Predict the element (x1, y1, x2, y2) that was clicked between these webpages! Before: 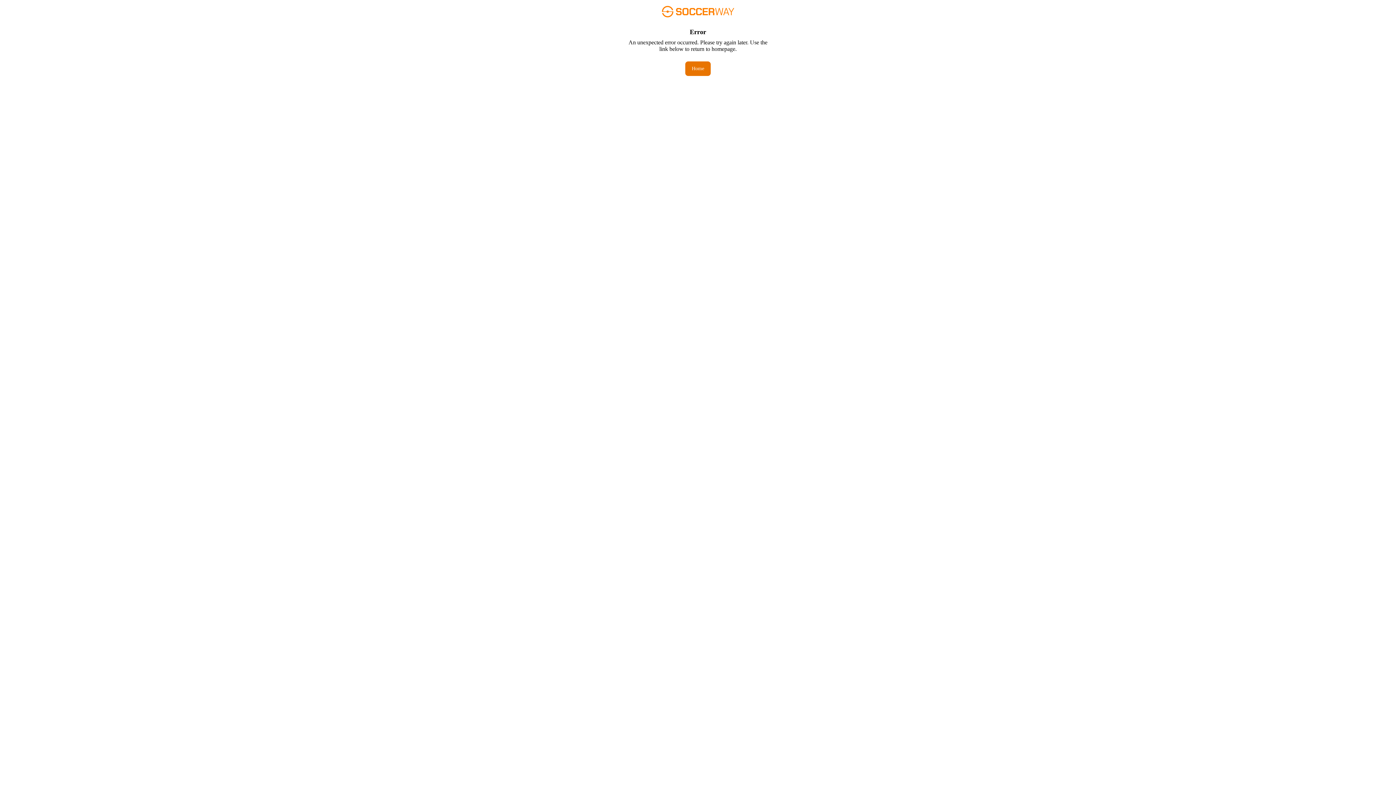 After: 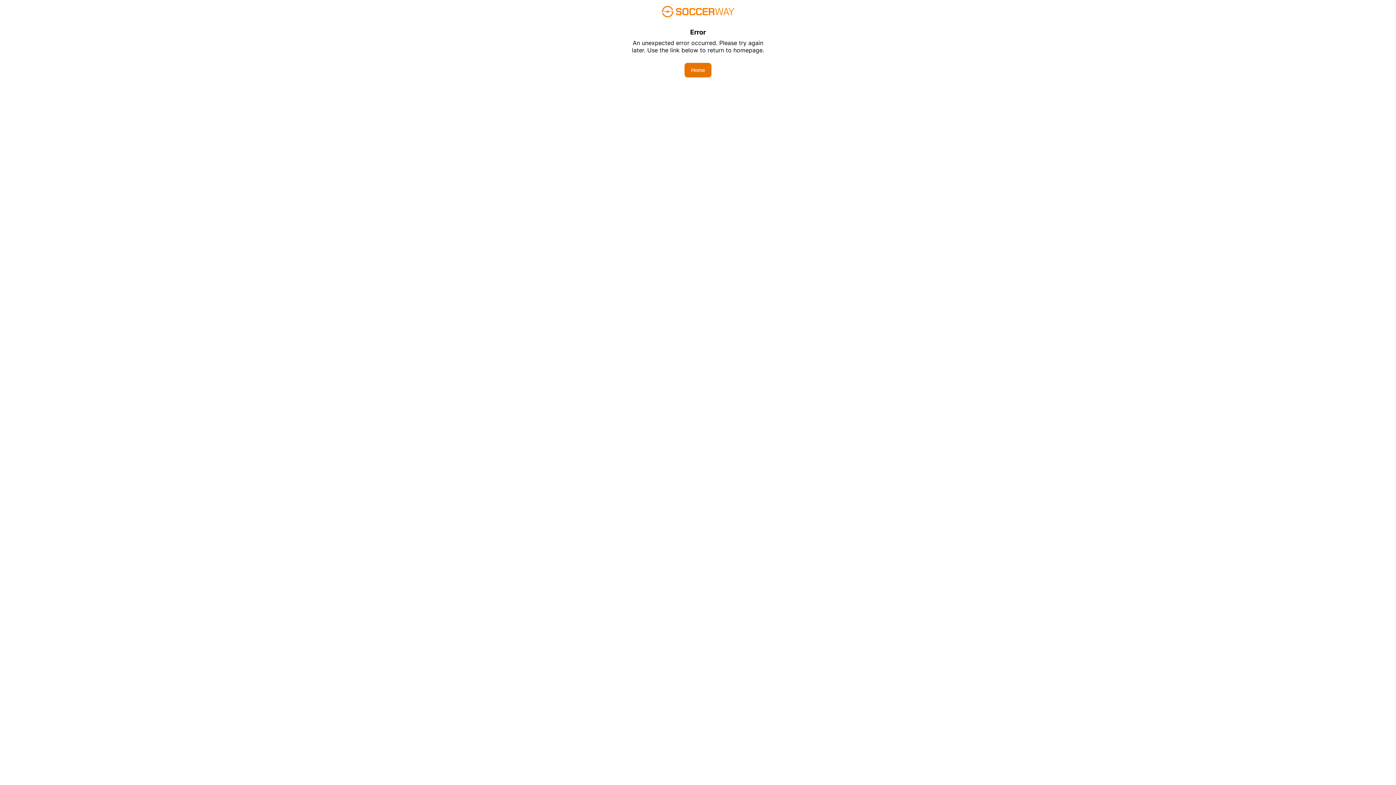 Action: bbox: (685, 61, 710, 76) label: Home